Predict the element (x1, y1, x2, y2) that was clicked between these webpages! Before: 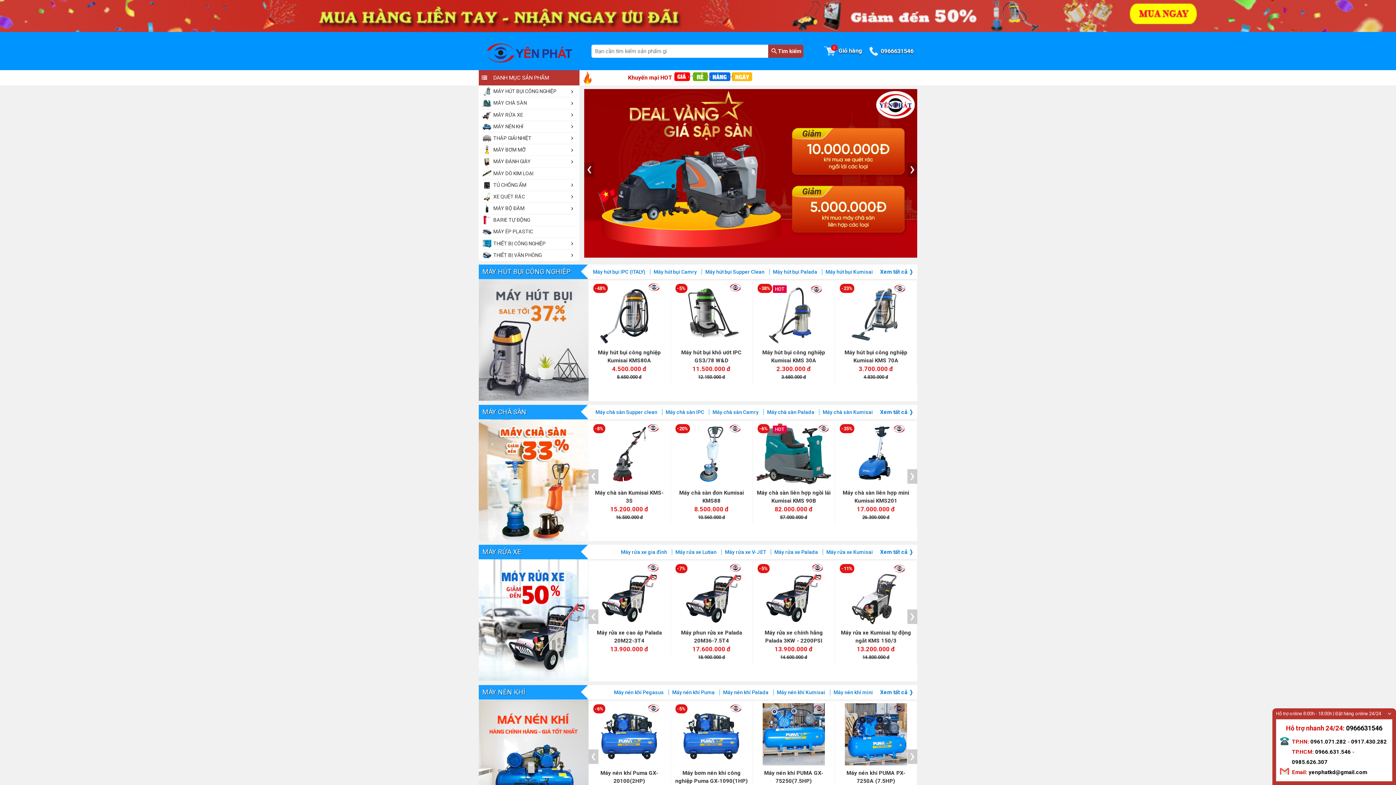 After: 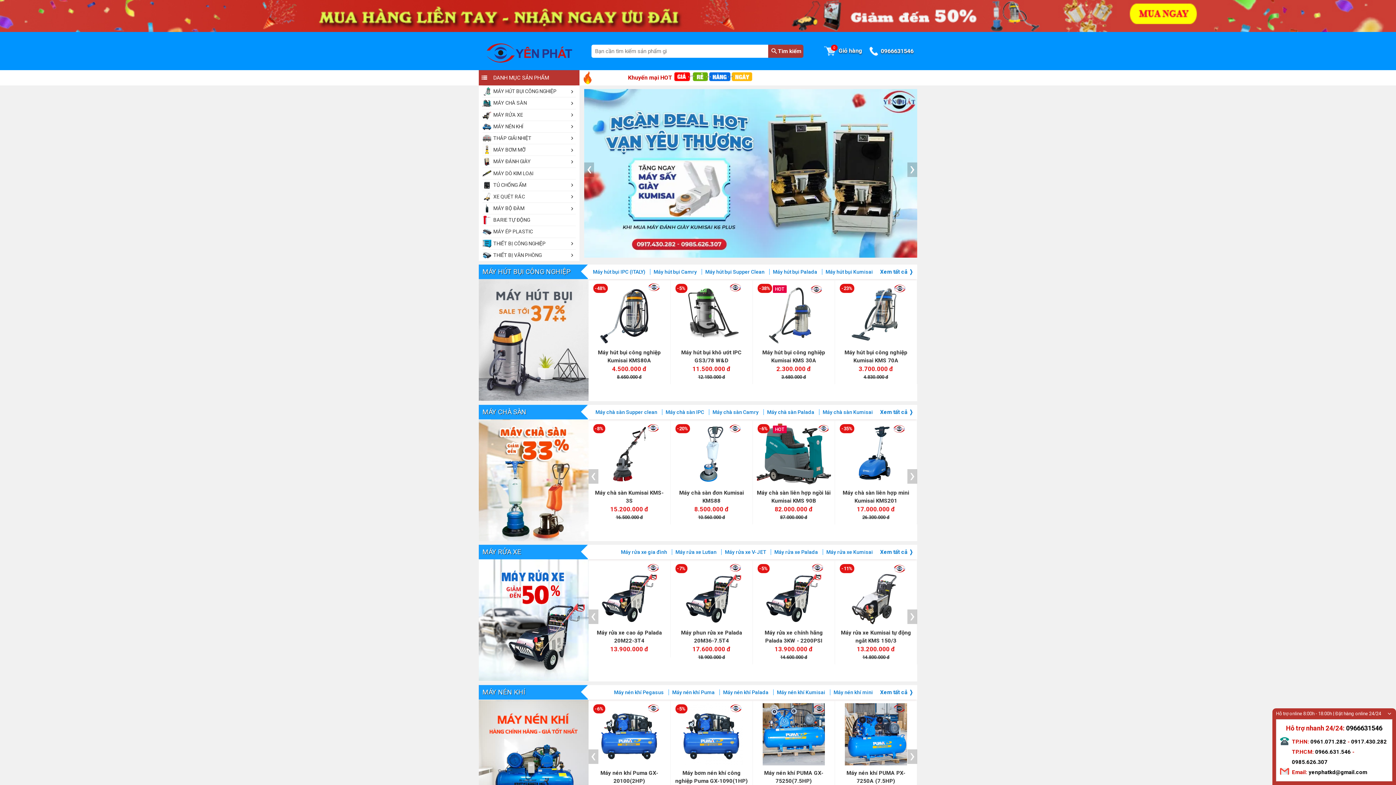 Action: bbox: (1309, 769, 1367, 776) label: yenphatkd@gmail.com